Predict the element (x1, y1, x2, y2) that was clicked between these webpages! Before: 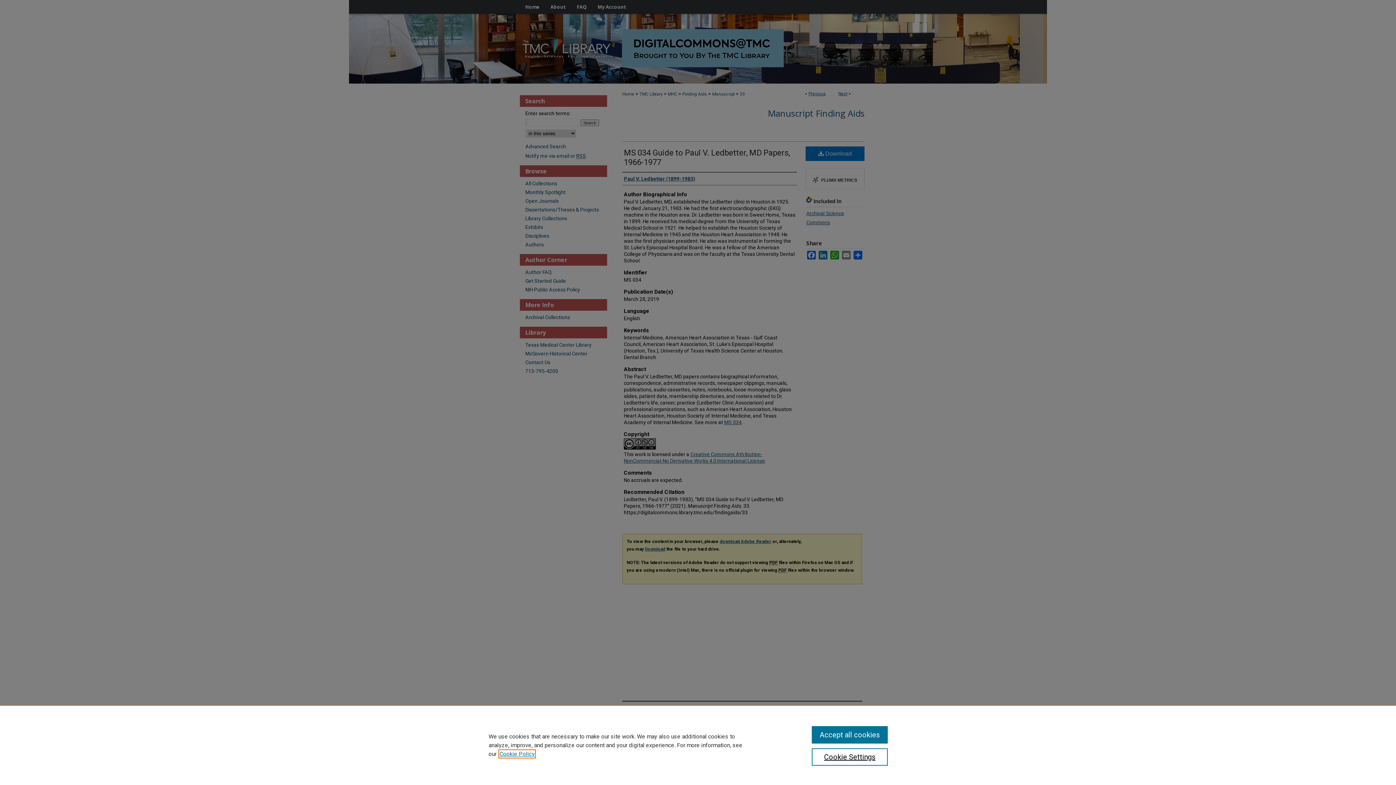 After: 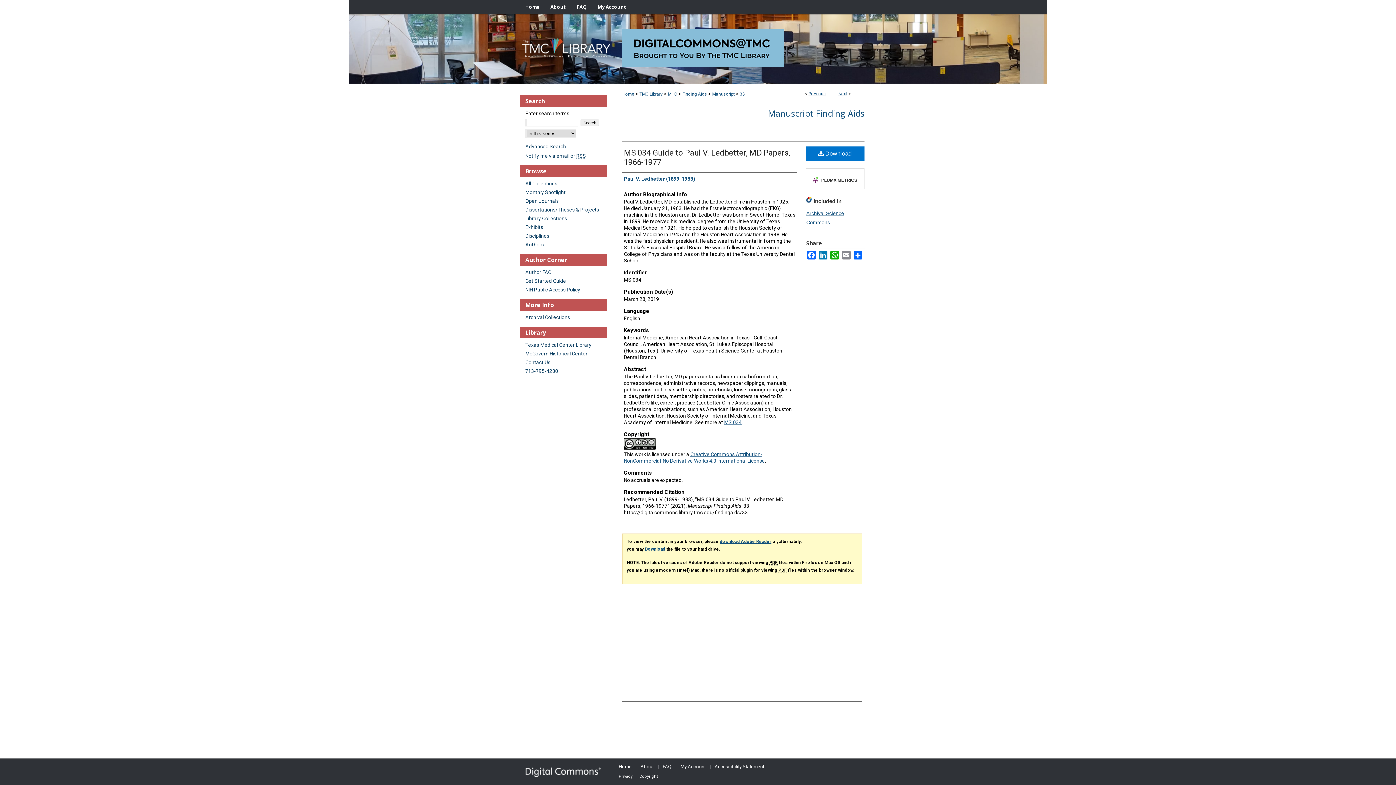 Action: bbox: (811, 726, 887, 744) label: Accept all cookies